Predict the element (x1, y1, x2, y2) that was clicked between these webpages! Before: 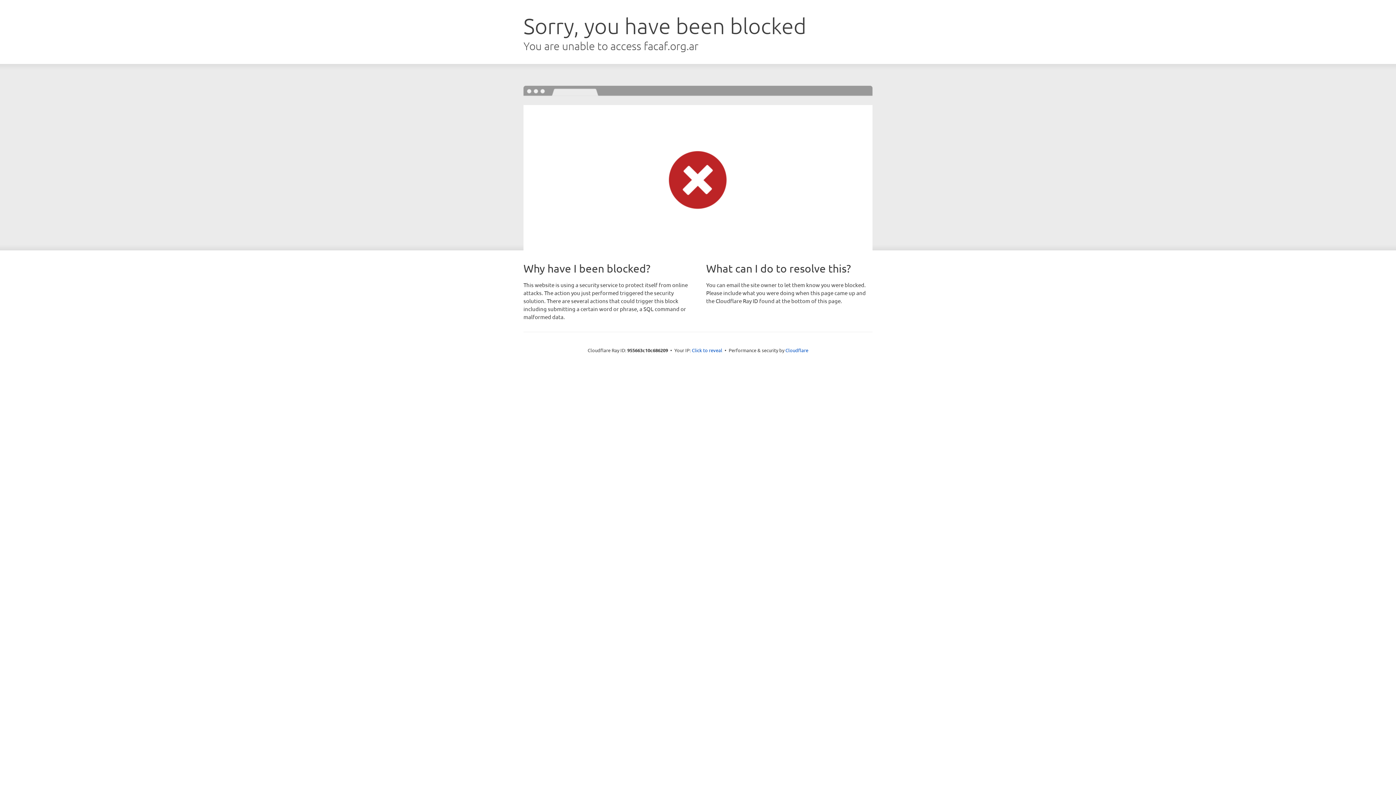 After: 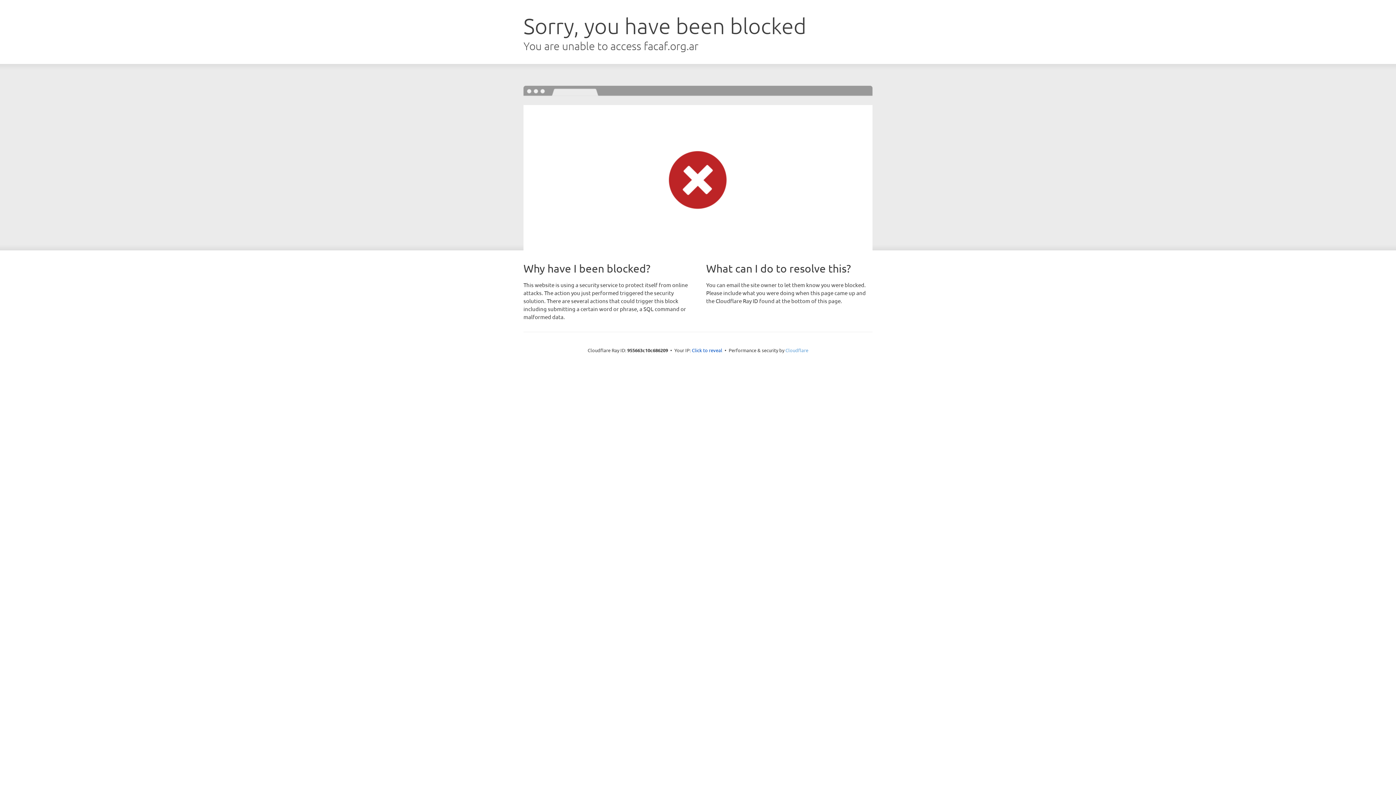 Action: bbox: (785, 347, 808, 353) label: Cloudflare